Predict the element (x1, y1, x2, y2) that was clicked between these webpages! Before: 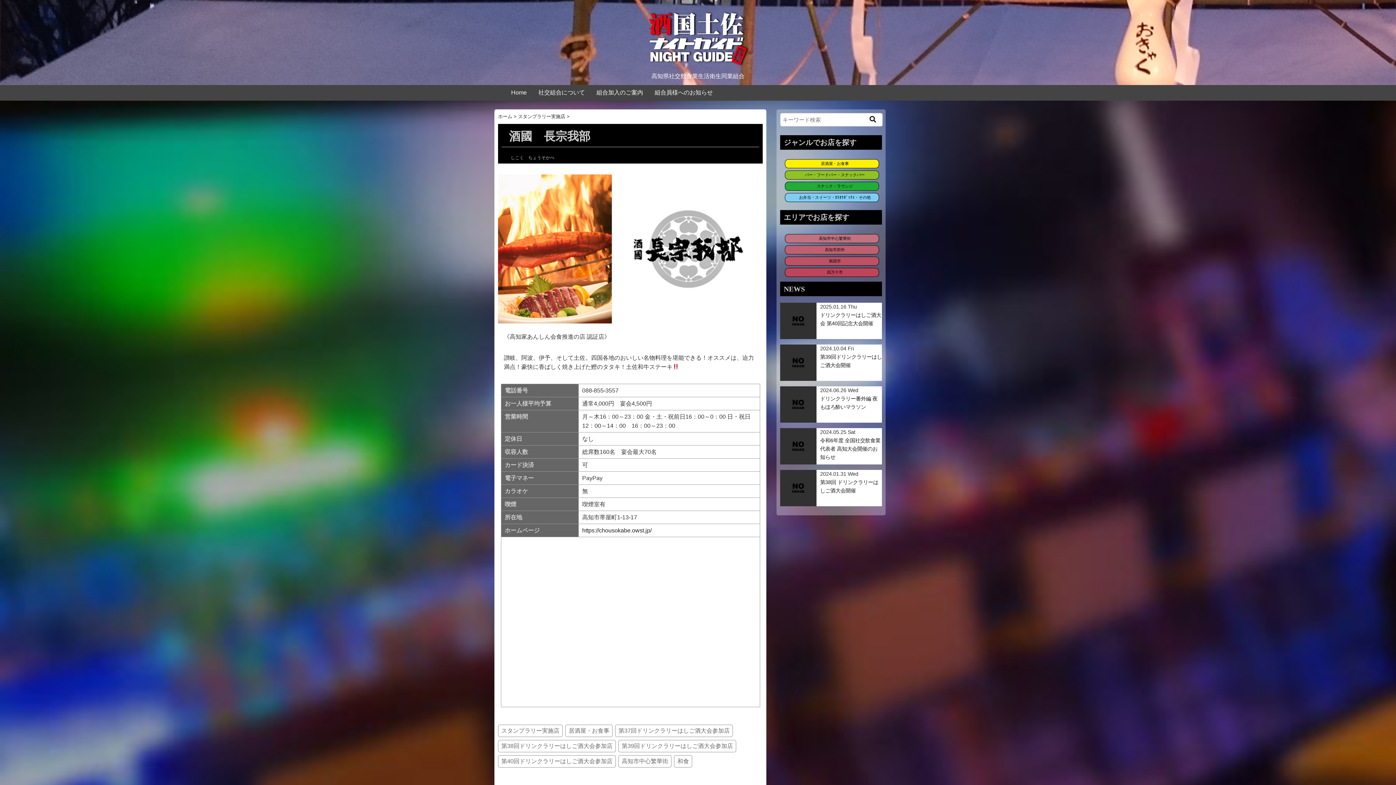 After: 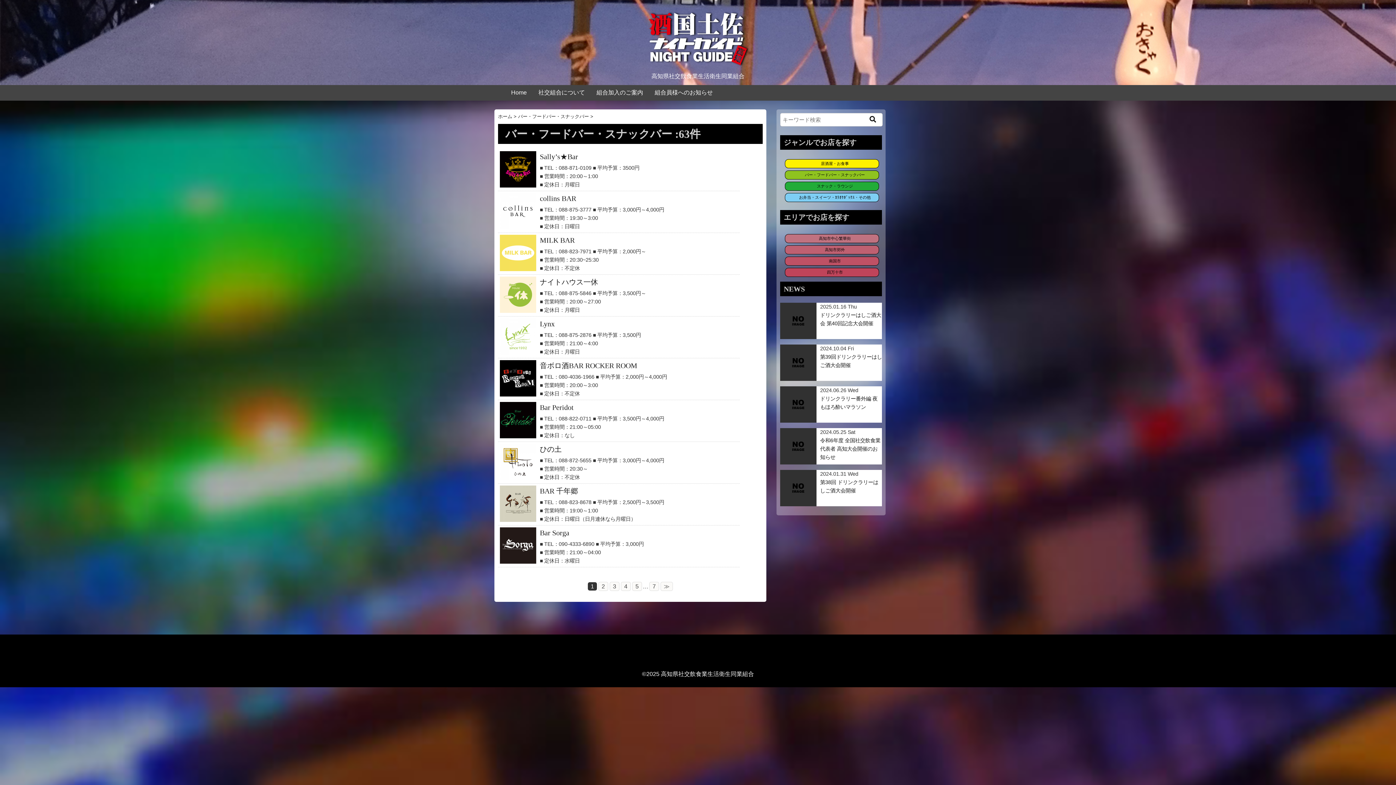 Action: label: バー・フードバー・スナックバー bbox: (785, 170, 879, 179)